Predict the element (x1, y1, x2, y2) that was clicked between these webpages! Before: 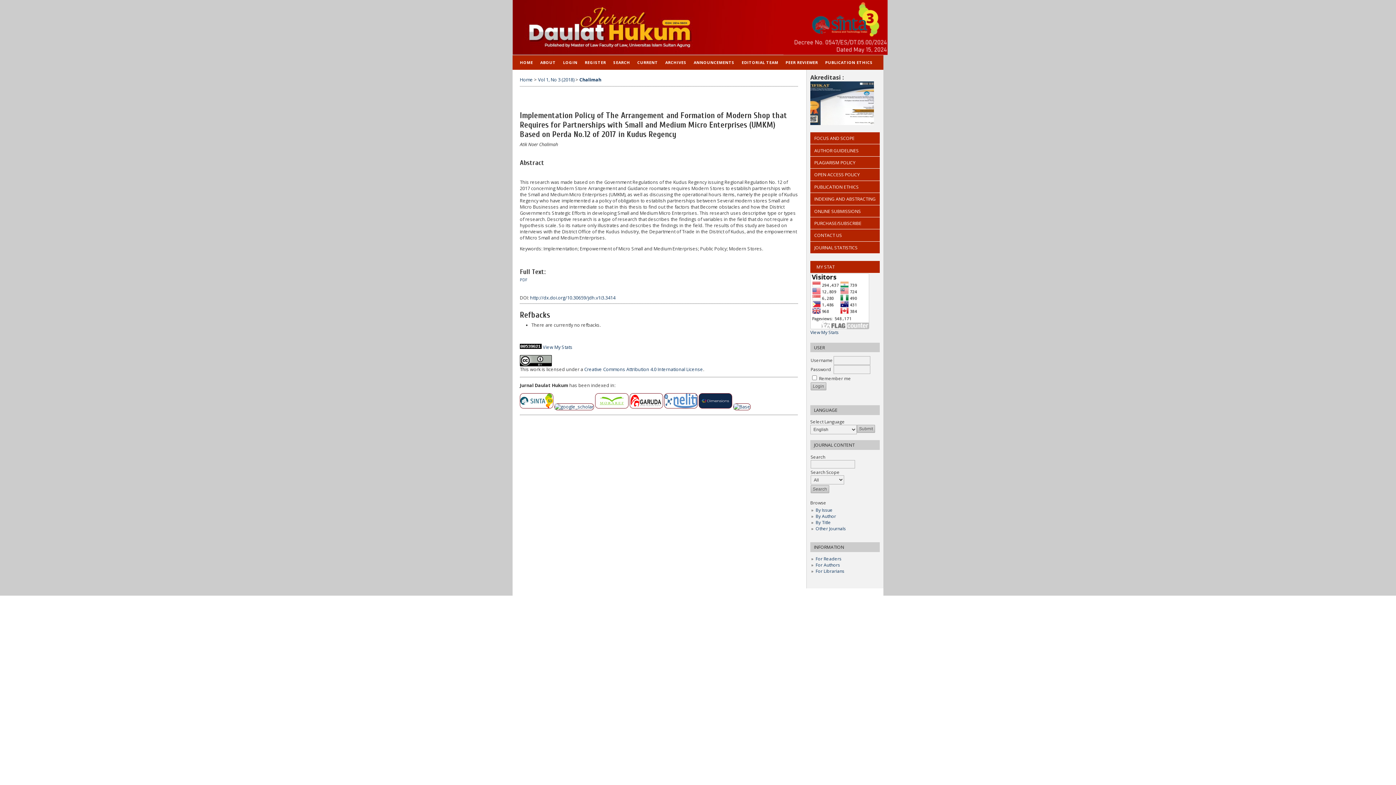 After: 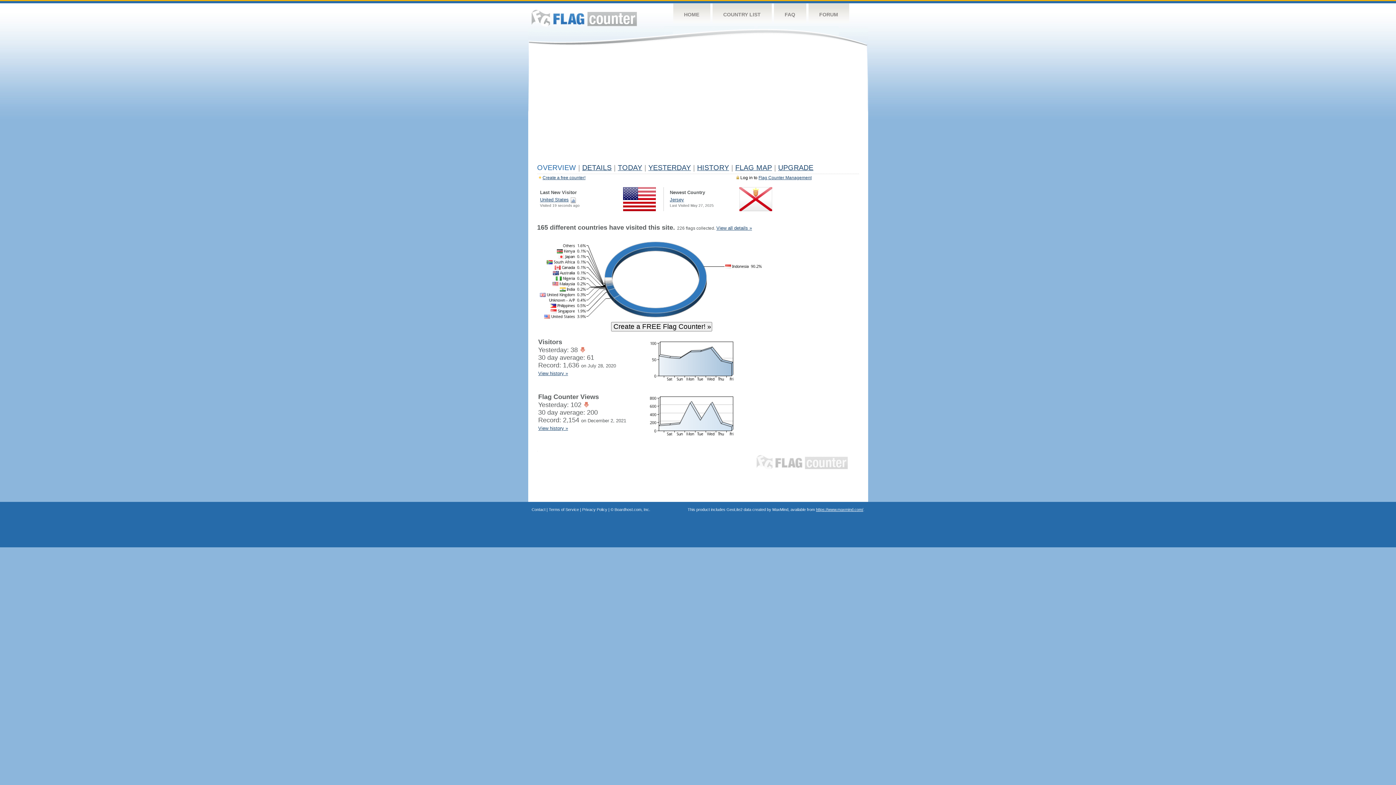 Action: bbox: (810, 324, 869, 330)